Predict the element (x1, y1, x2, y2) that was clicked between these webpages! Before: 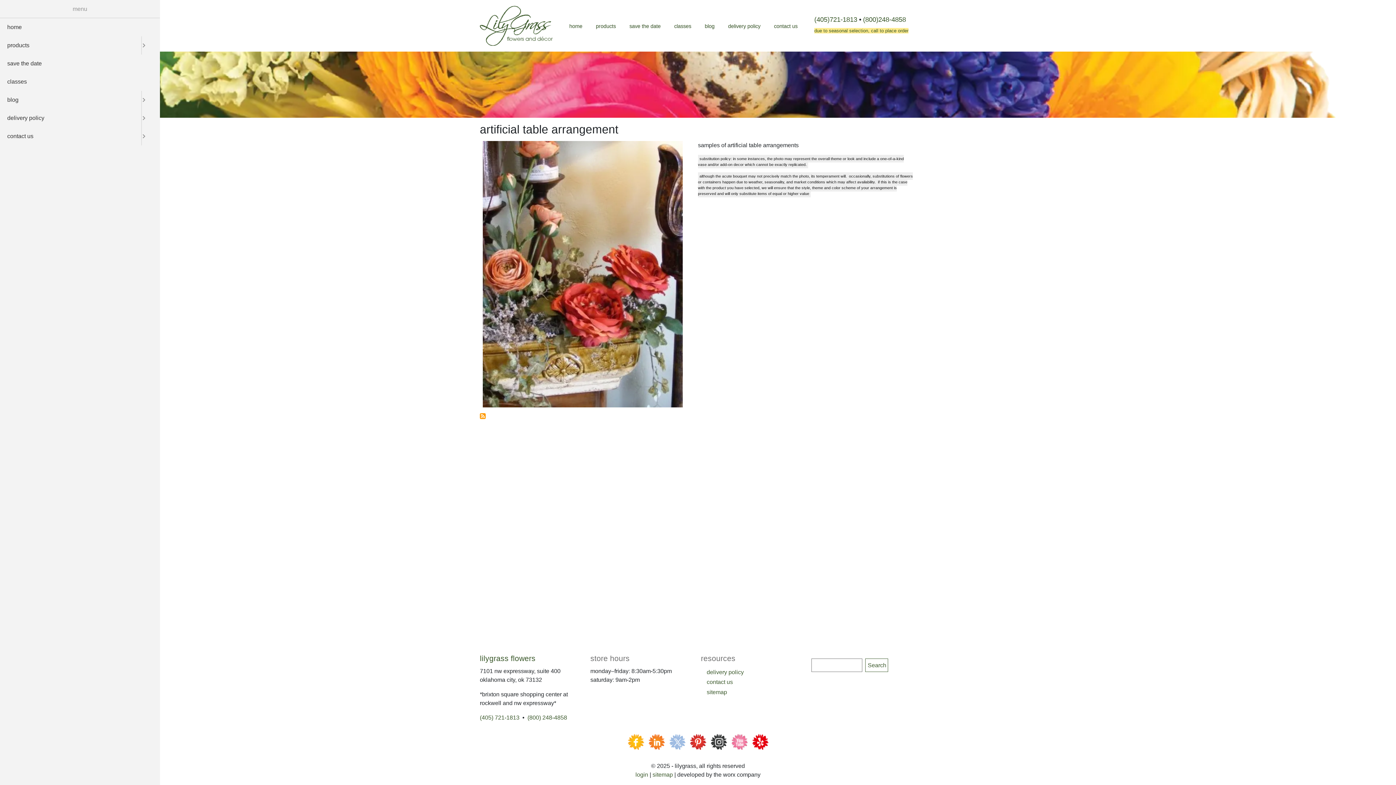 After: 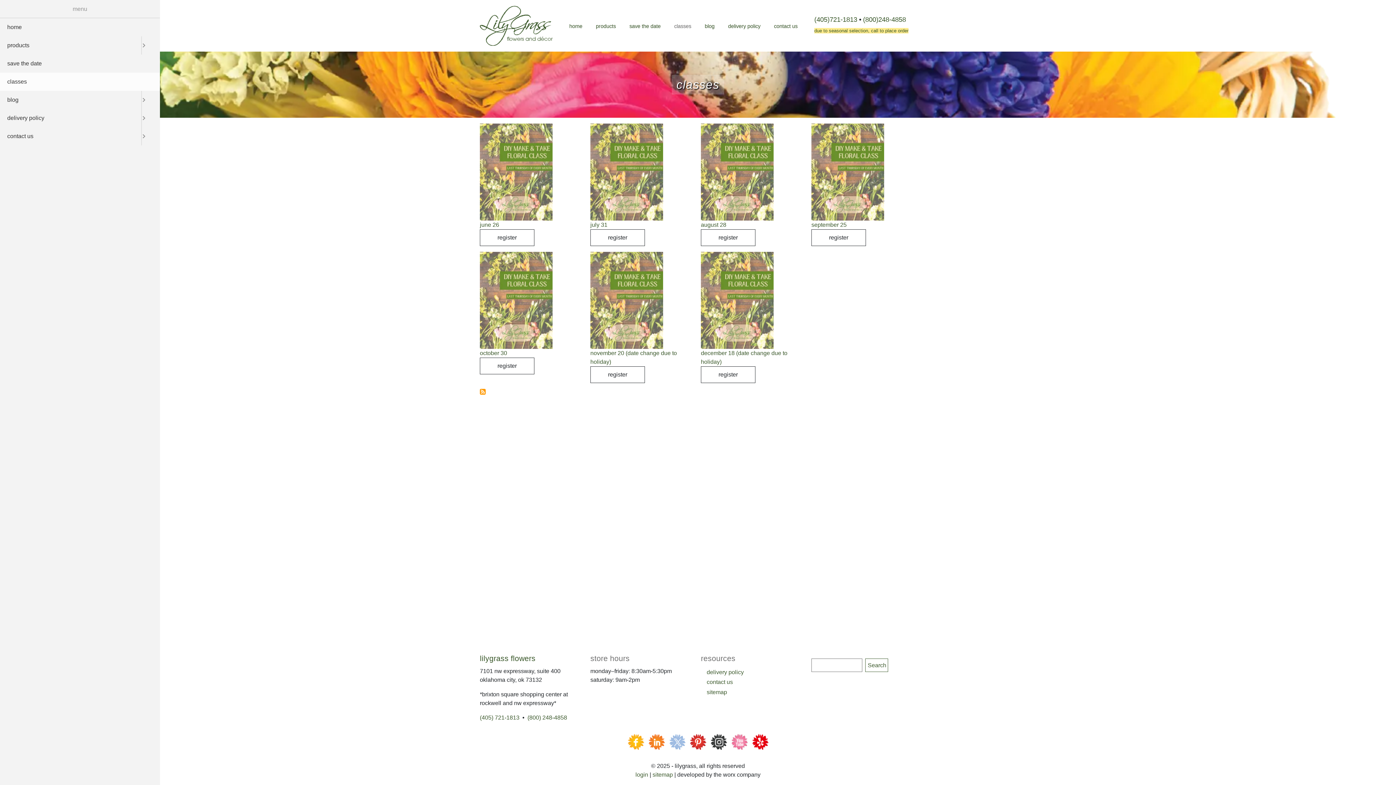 Action: bbox: (671, 17, 694, 35) label: classes